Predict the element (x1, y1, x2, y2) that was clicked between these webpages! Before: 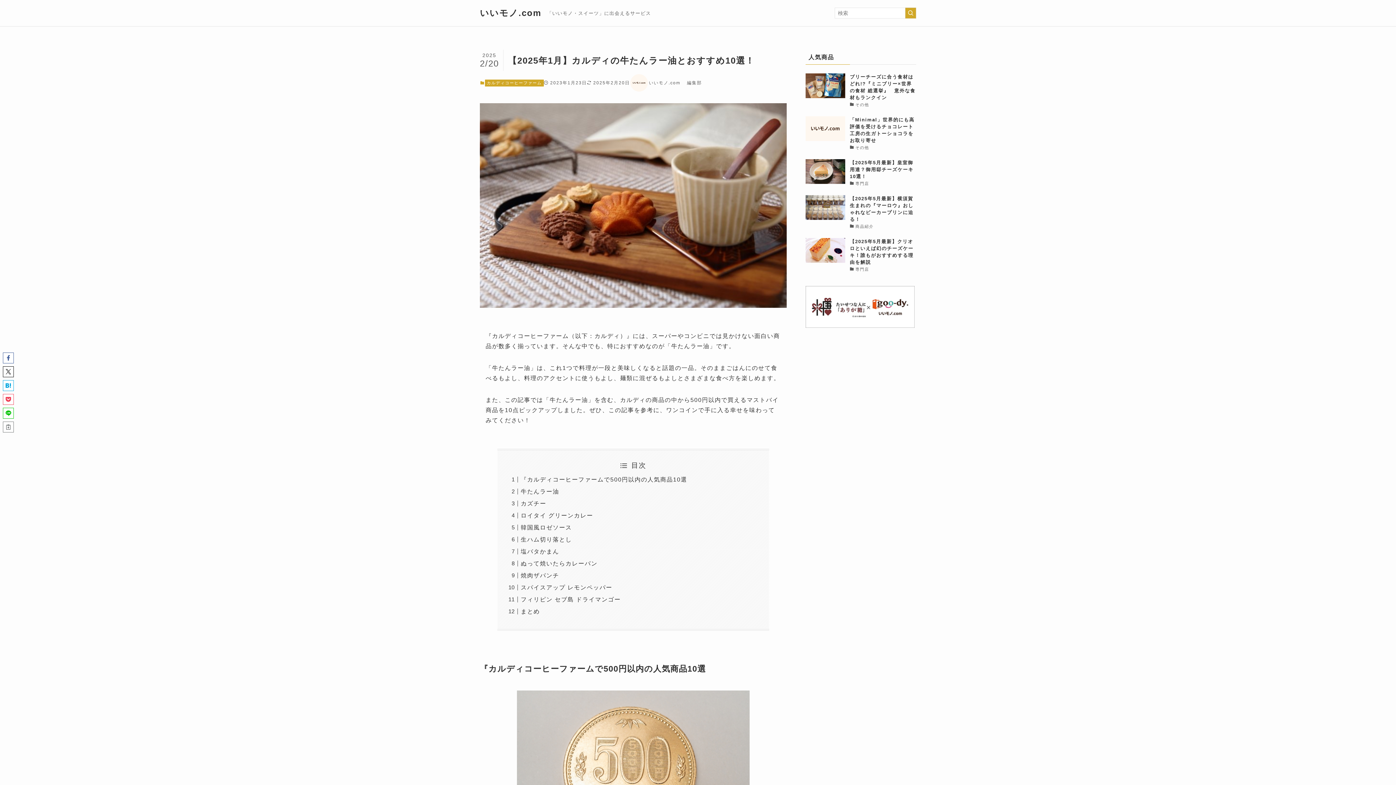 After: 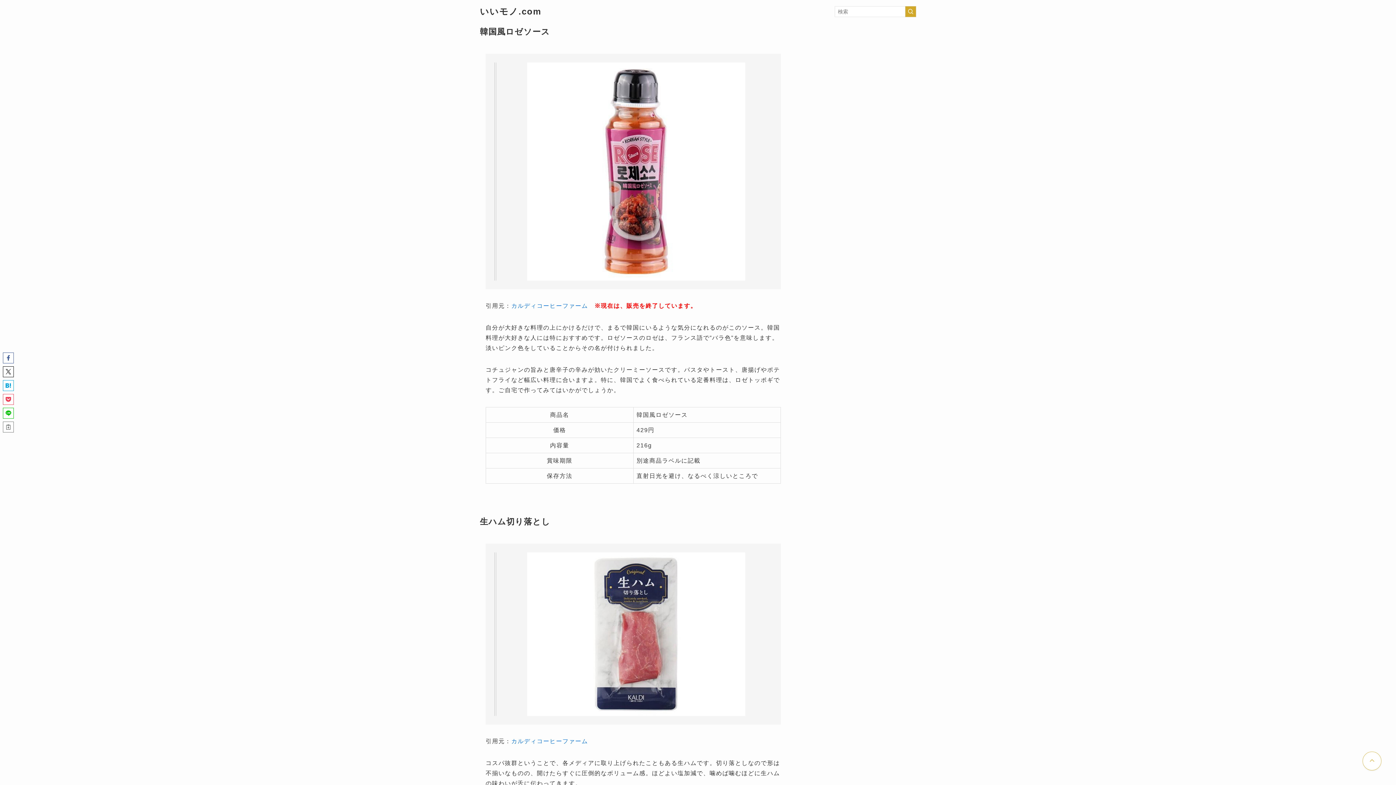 Action: bbox: (520, 524, 572, 530) label: 韓国風ロゼソース